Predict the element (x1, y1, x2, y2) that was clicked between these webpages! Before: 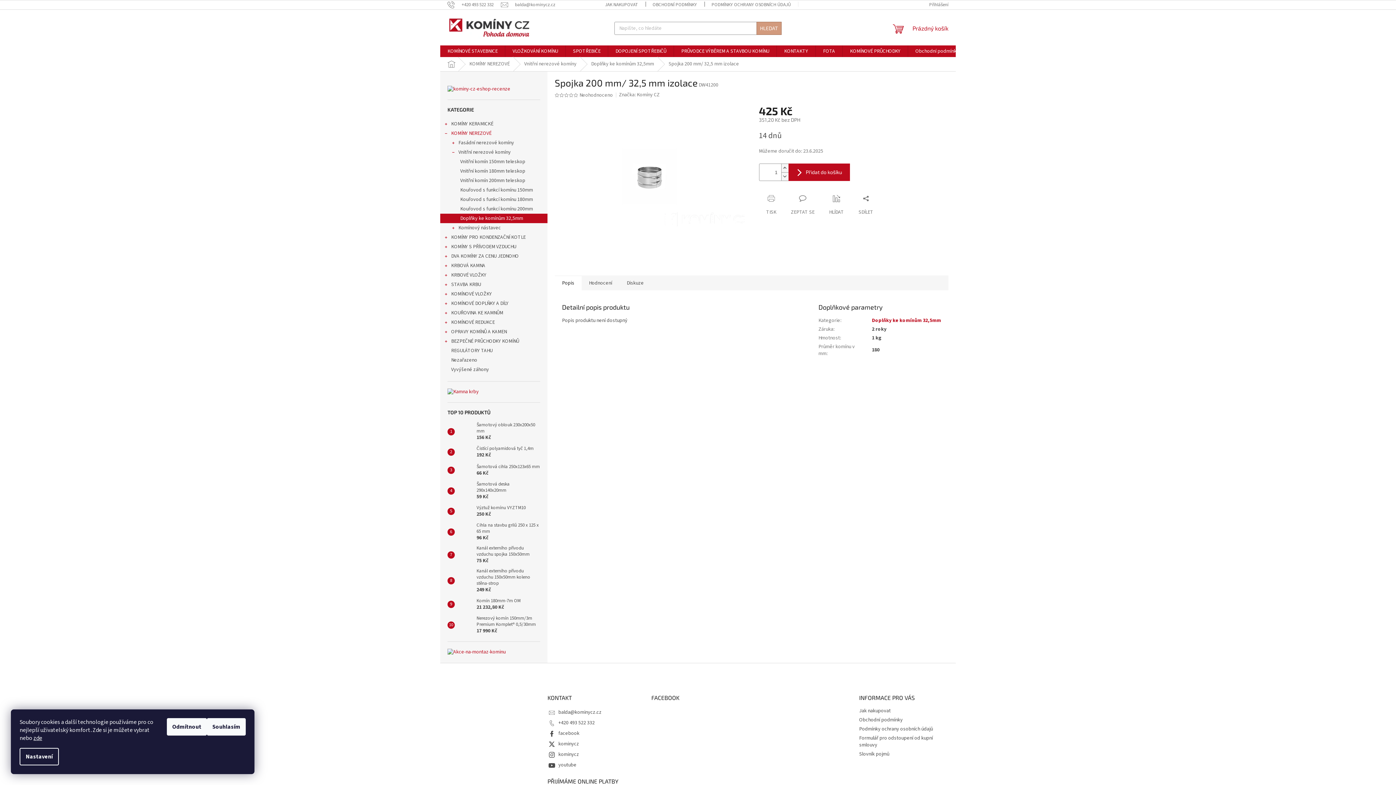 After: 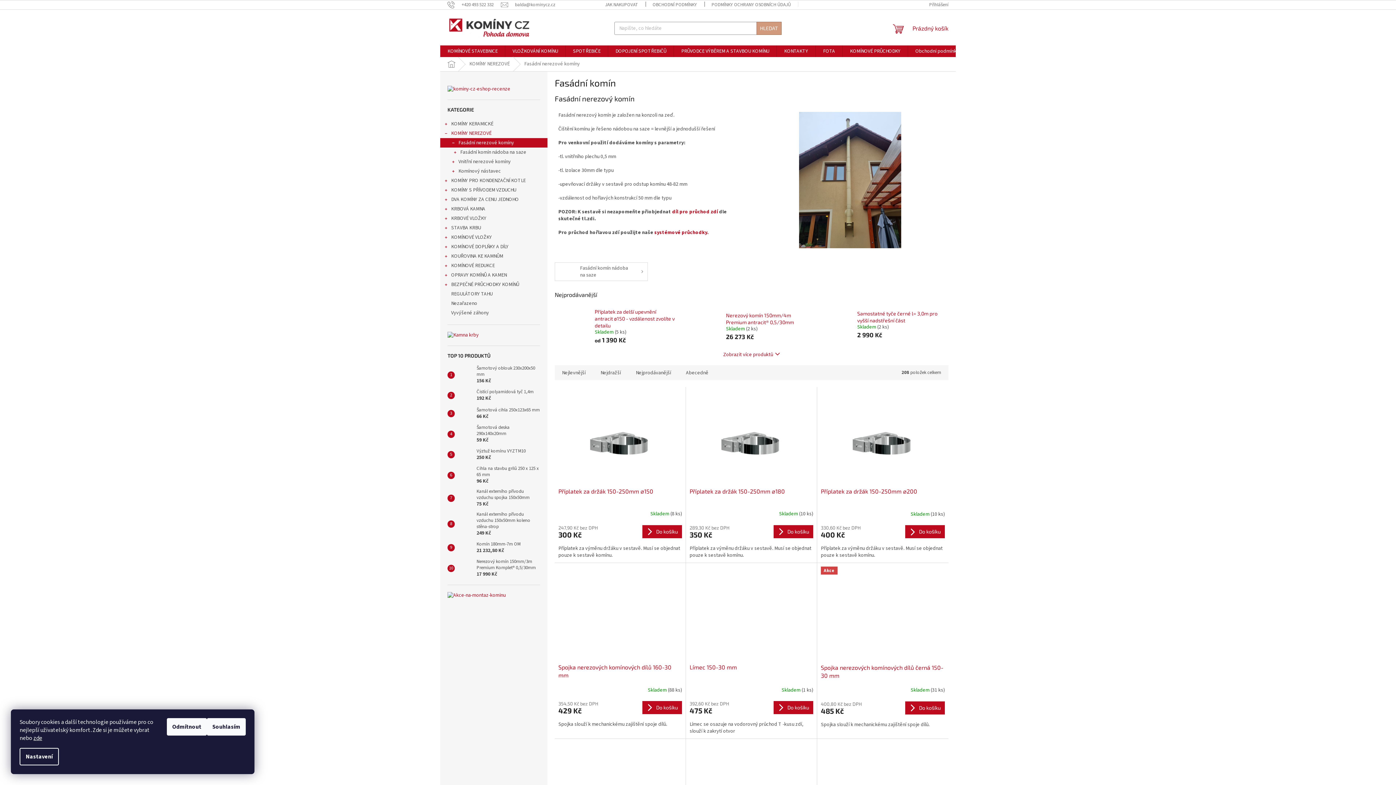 Action: label: Fasádní nerezové komíny
  bbox: (440, 138, 547, 147)